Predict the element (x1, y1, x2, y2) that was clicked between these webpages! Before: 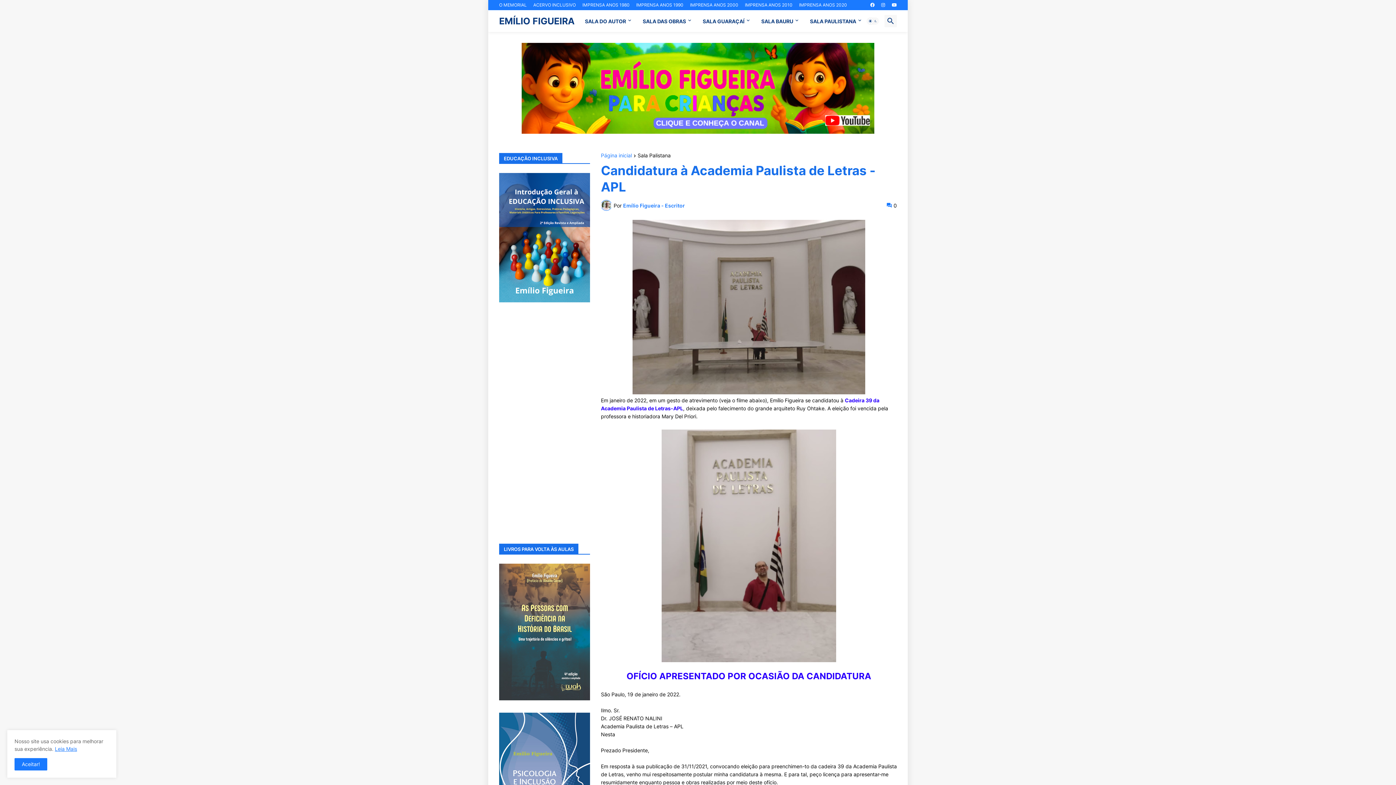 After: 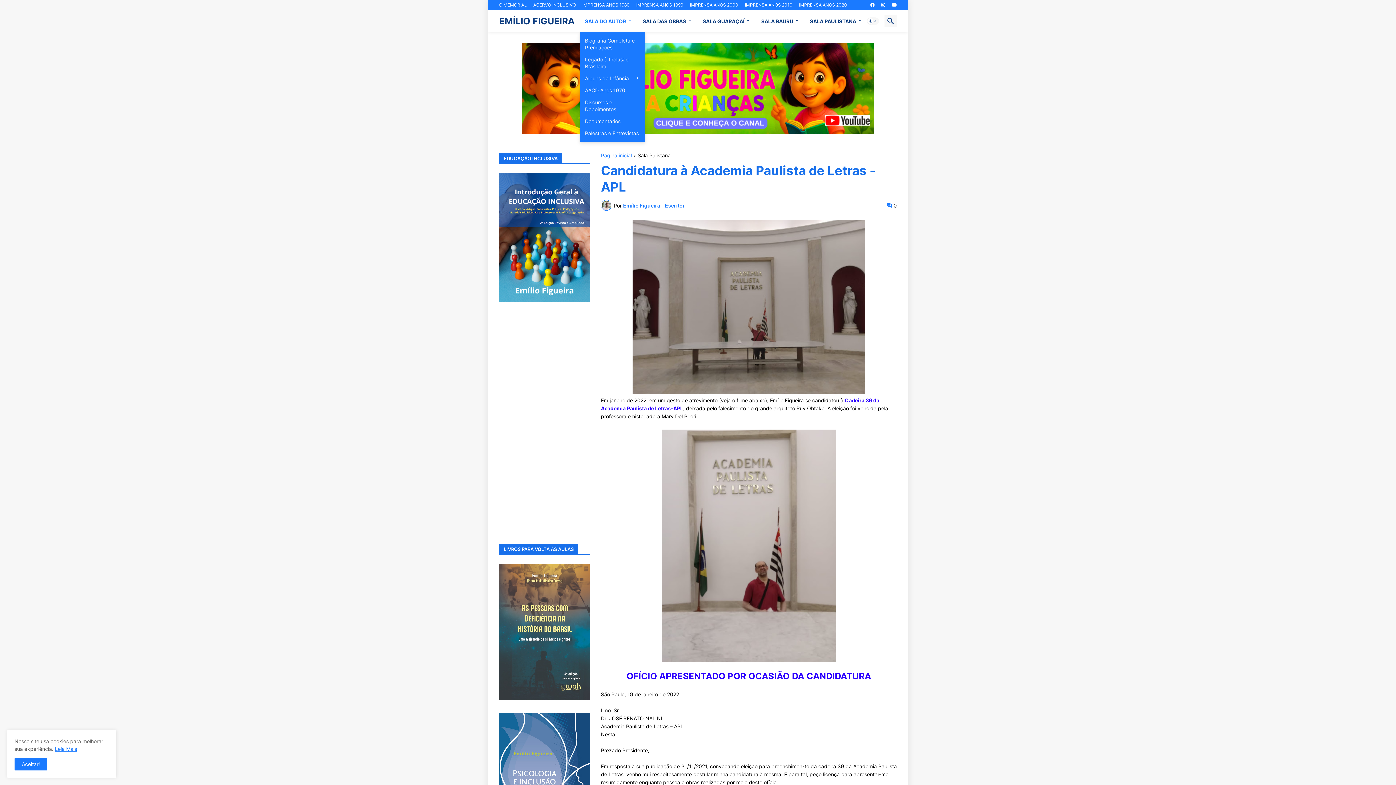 Action: bbox: (580, 10, 637, 32) label: SALA DO AUTOR